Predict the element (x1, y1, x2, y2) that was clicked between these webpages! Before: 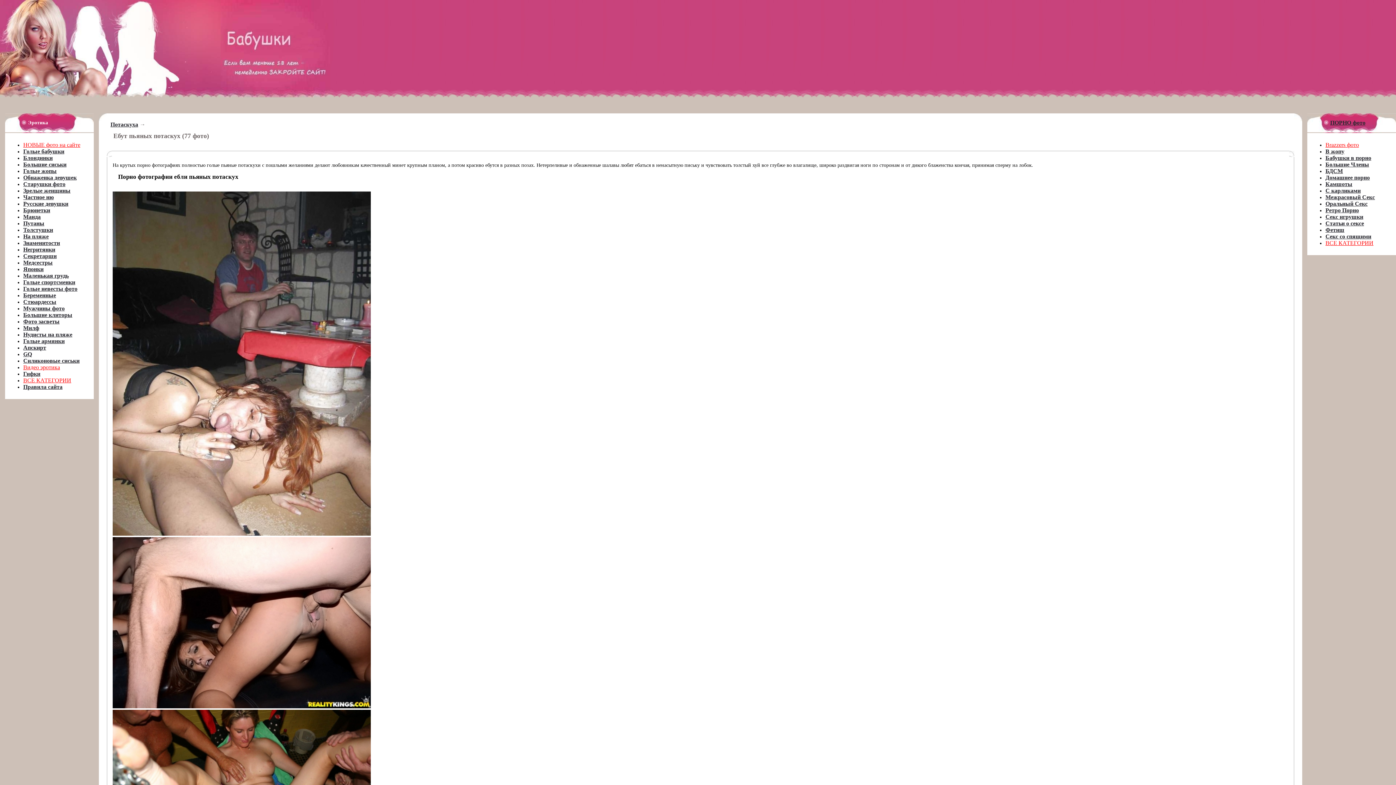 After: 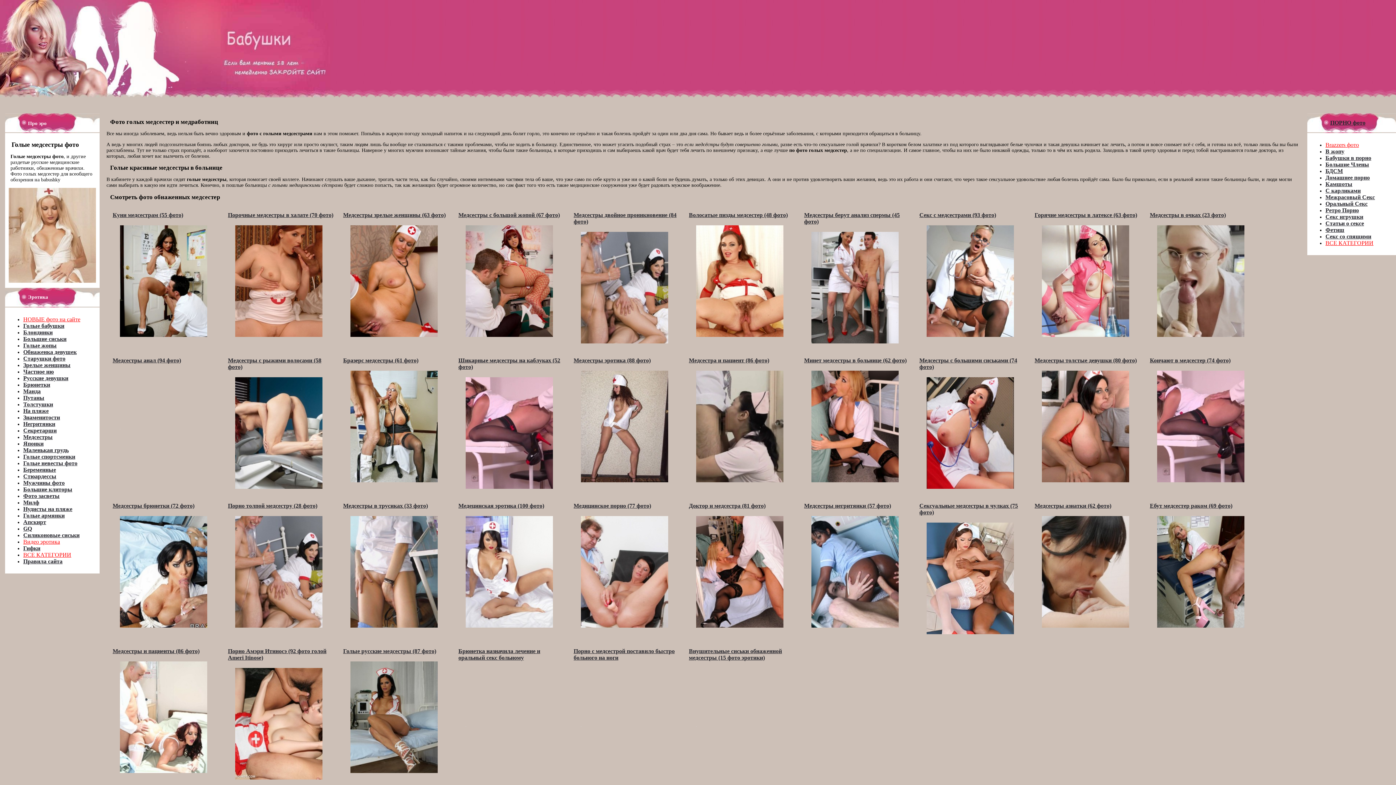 Action: bbox: (23, 259, 52, 265) label: Медсестры